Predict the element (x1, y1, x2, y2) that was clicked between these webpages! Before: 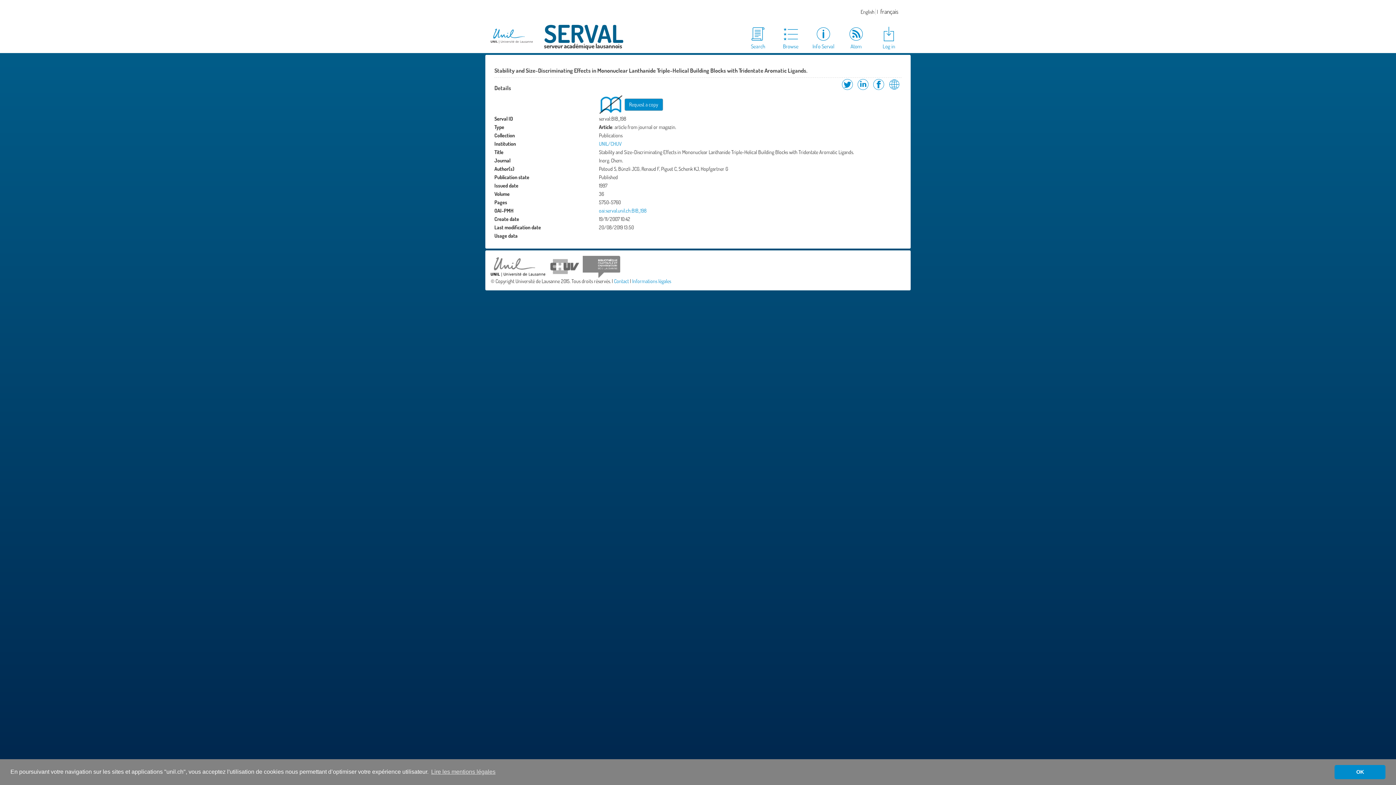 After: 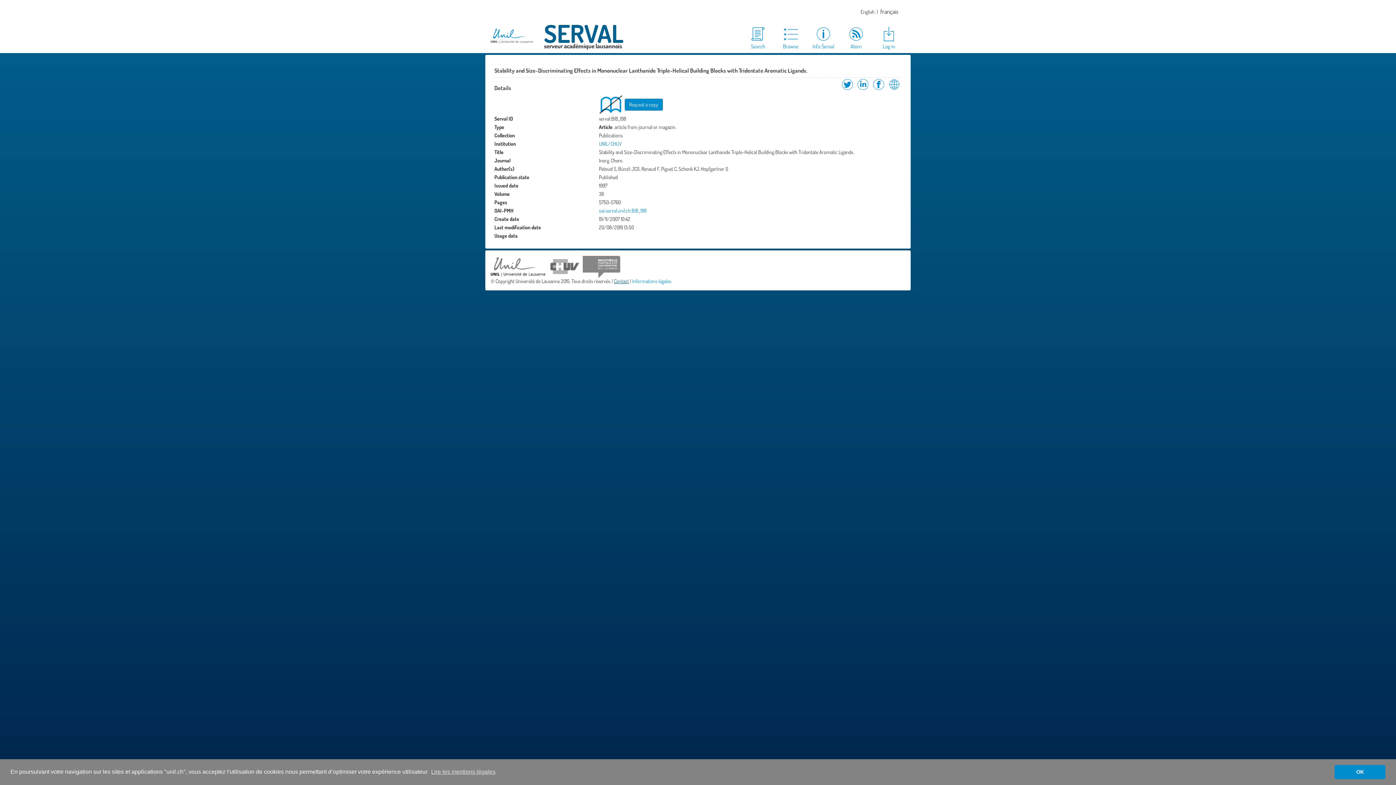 Action: bbox: (614, 278, 629, 284) label: Contact